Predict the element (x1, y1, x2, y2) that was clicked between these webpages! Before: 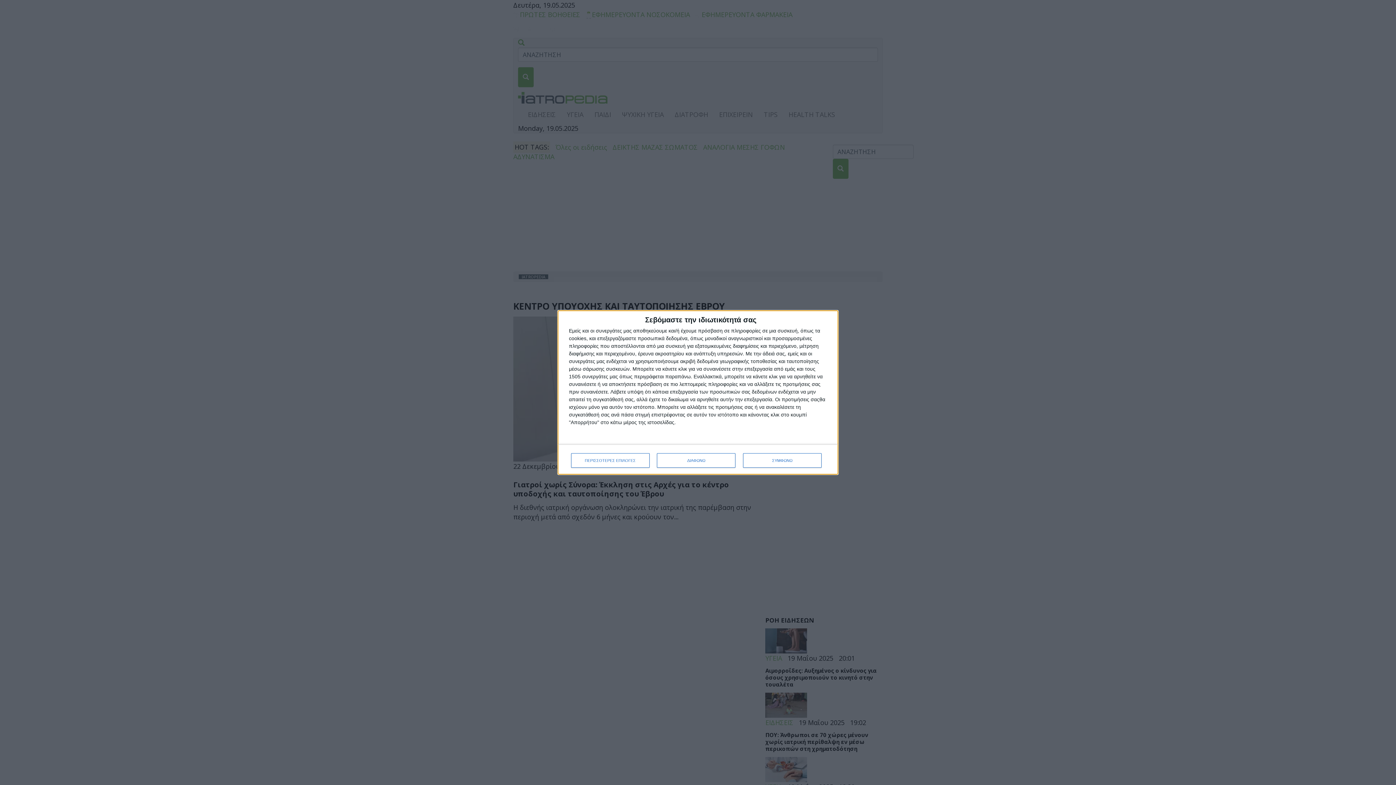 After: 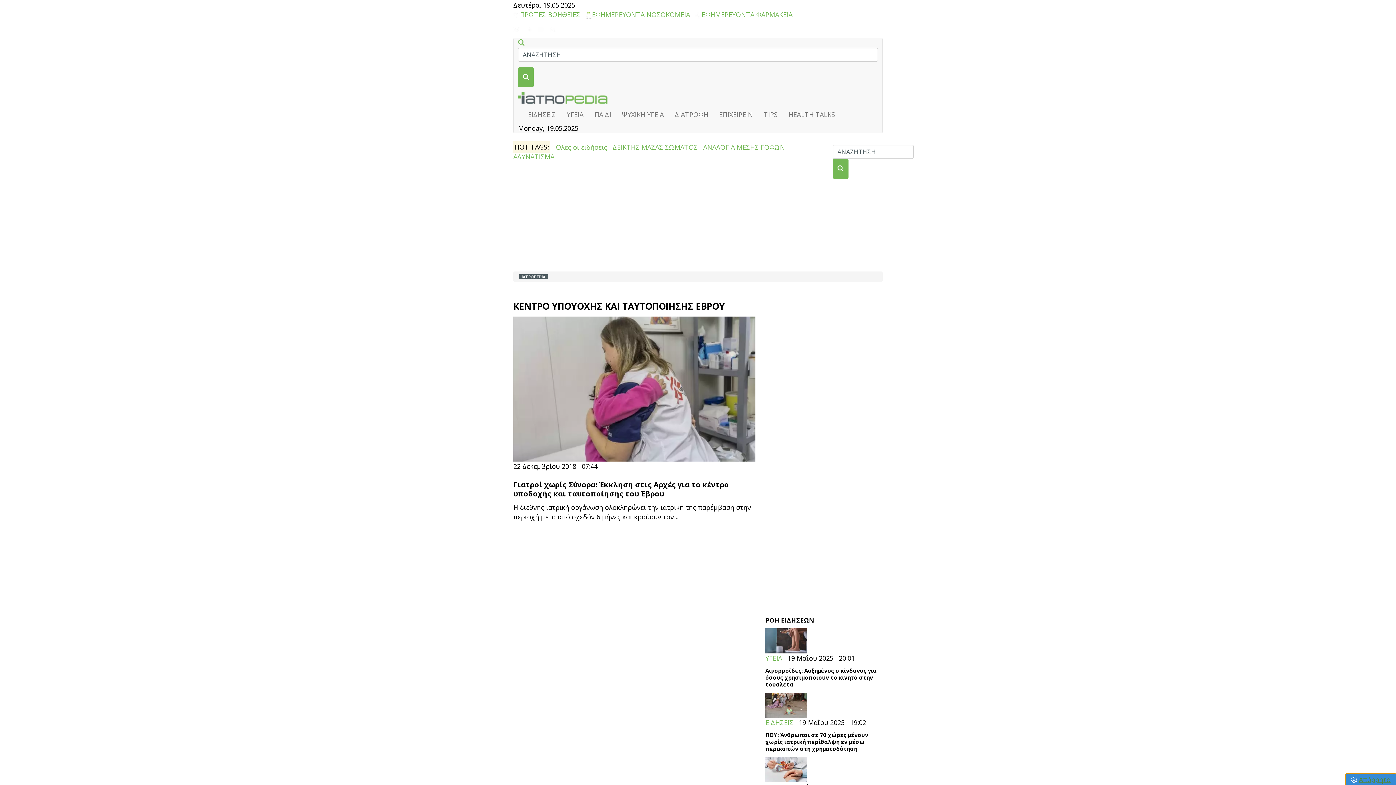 Action: label: ΔΙΑΦΩΝΩ bbox: (657, 453, 735, 468)